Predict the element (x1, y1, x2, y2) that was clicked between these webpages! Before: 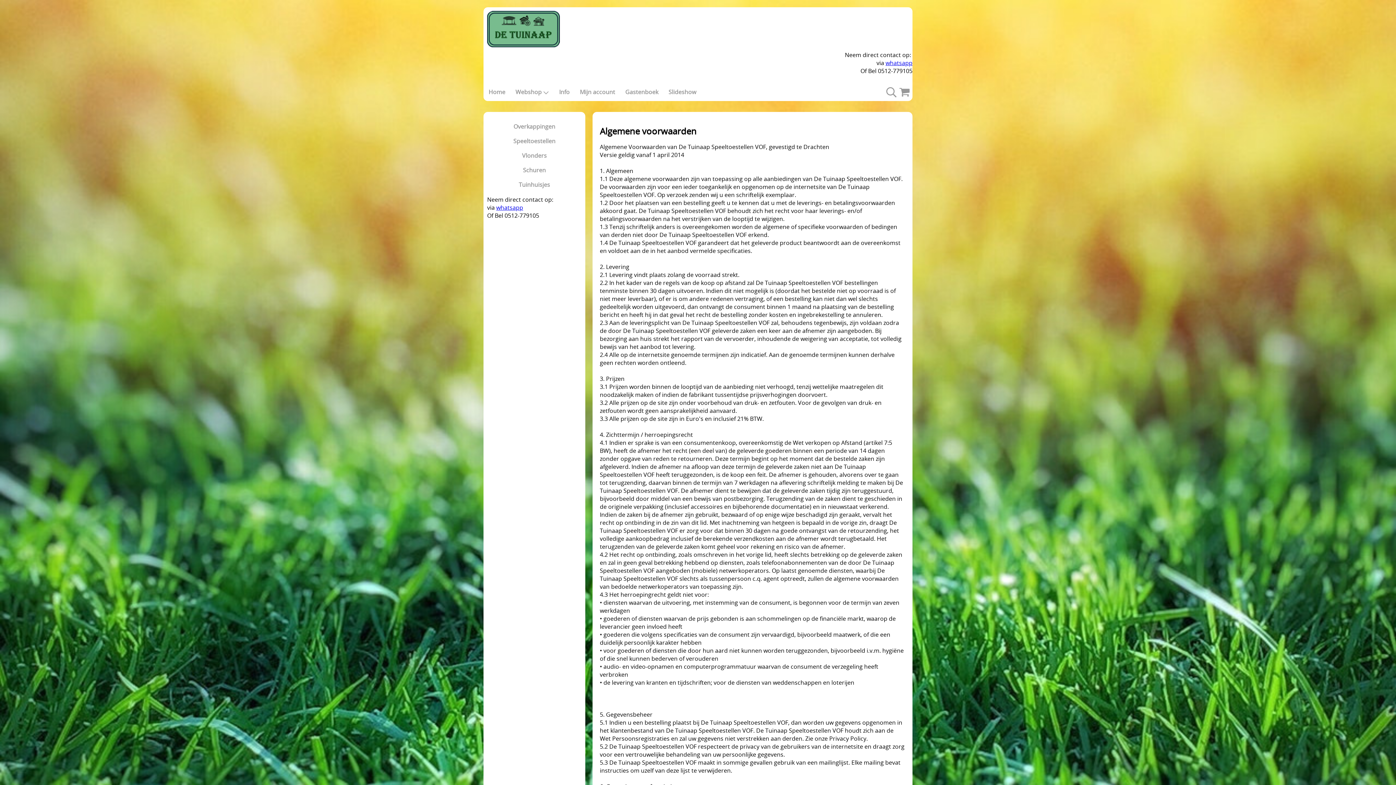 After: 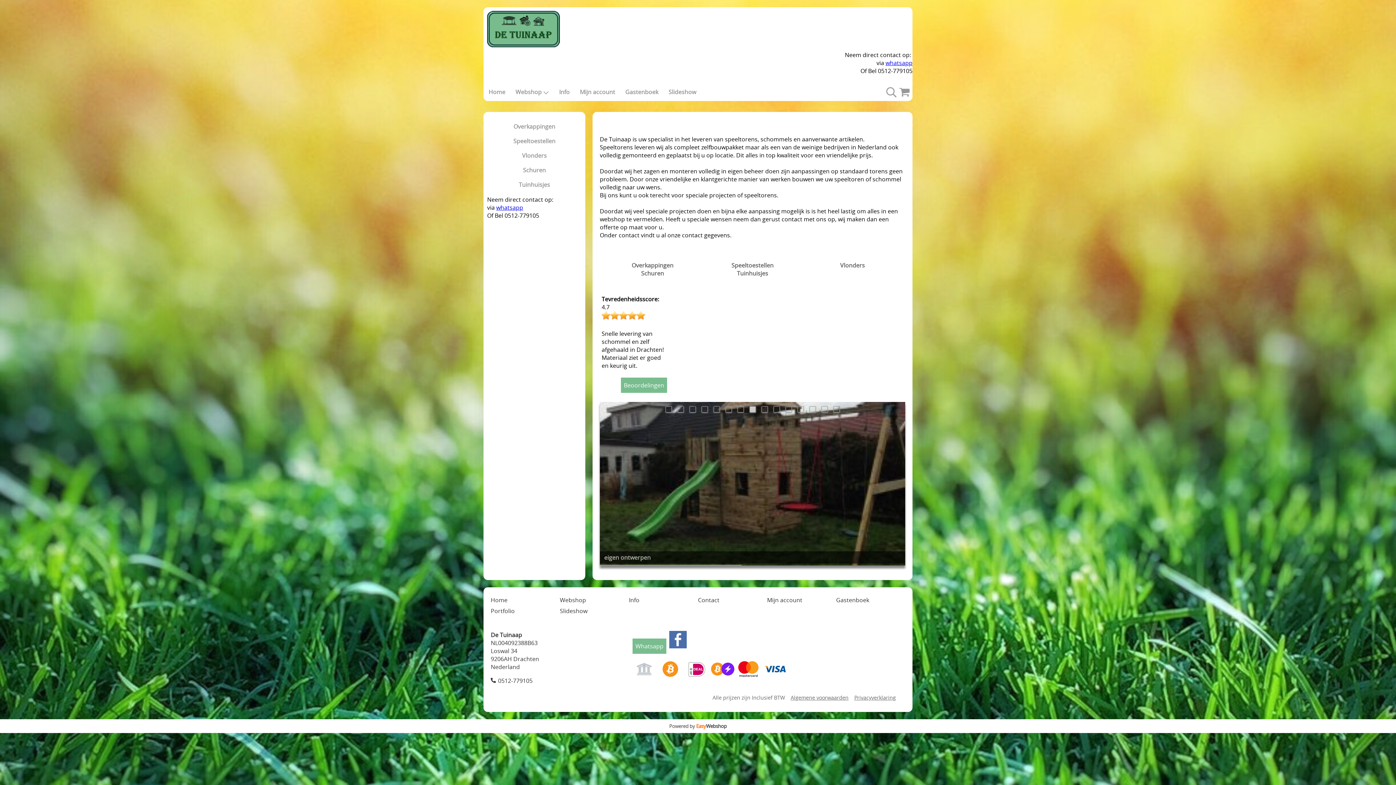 Action: bbox: (483, 24, 563, 32)